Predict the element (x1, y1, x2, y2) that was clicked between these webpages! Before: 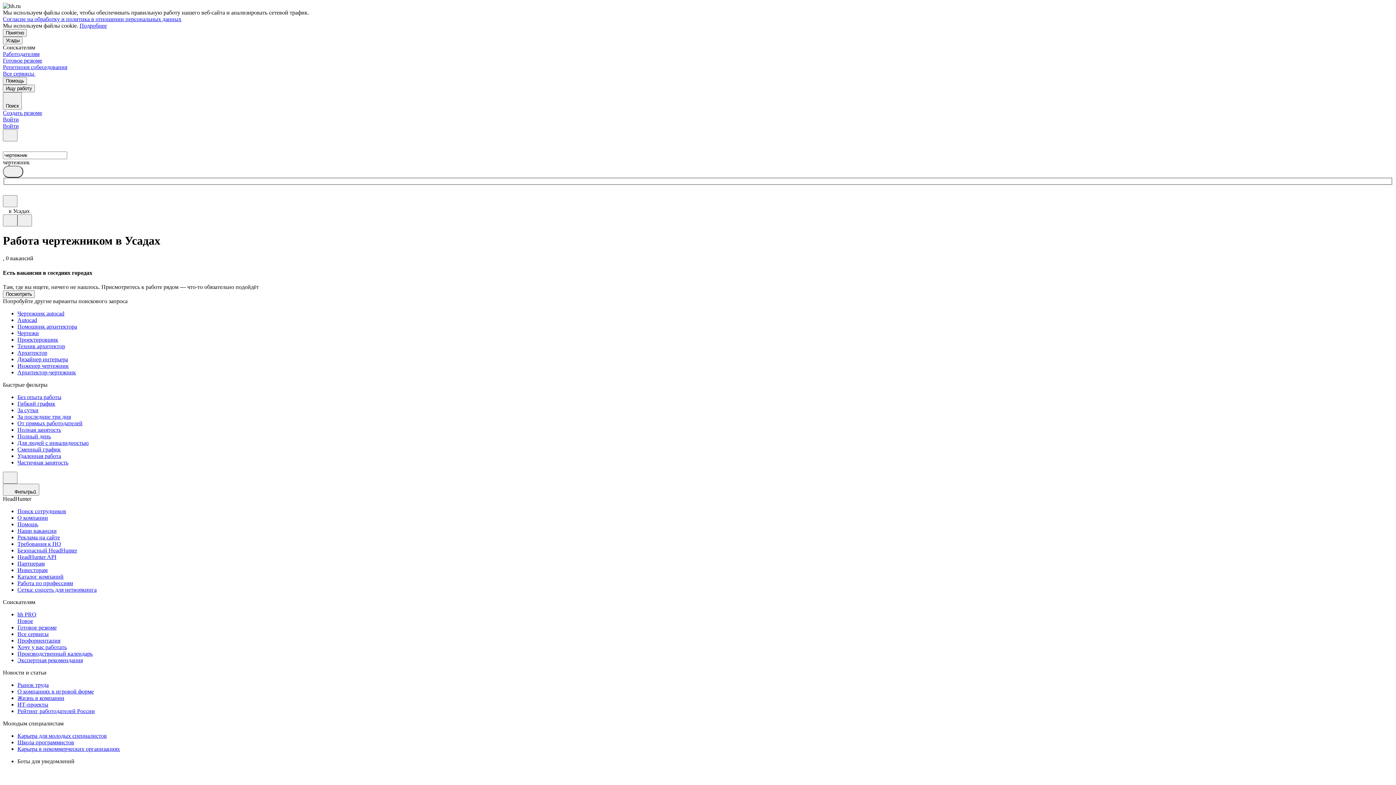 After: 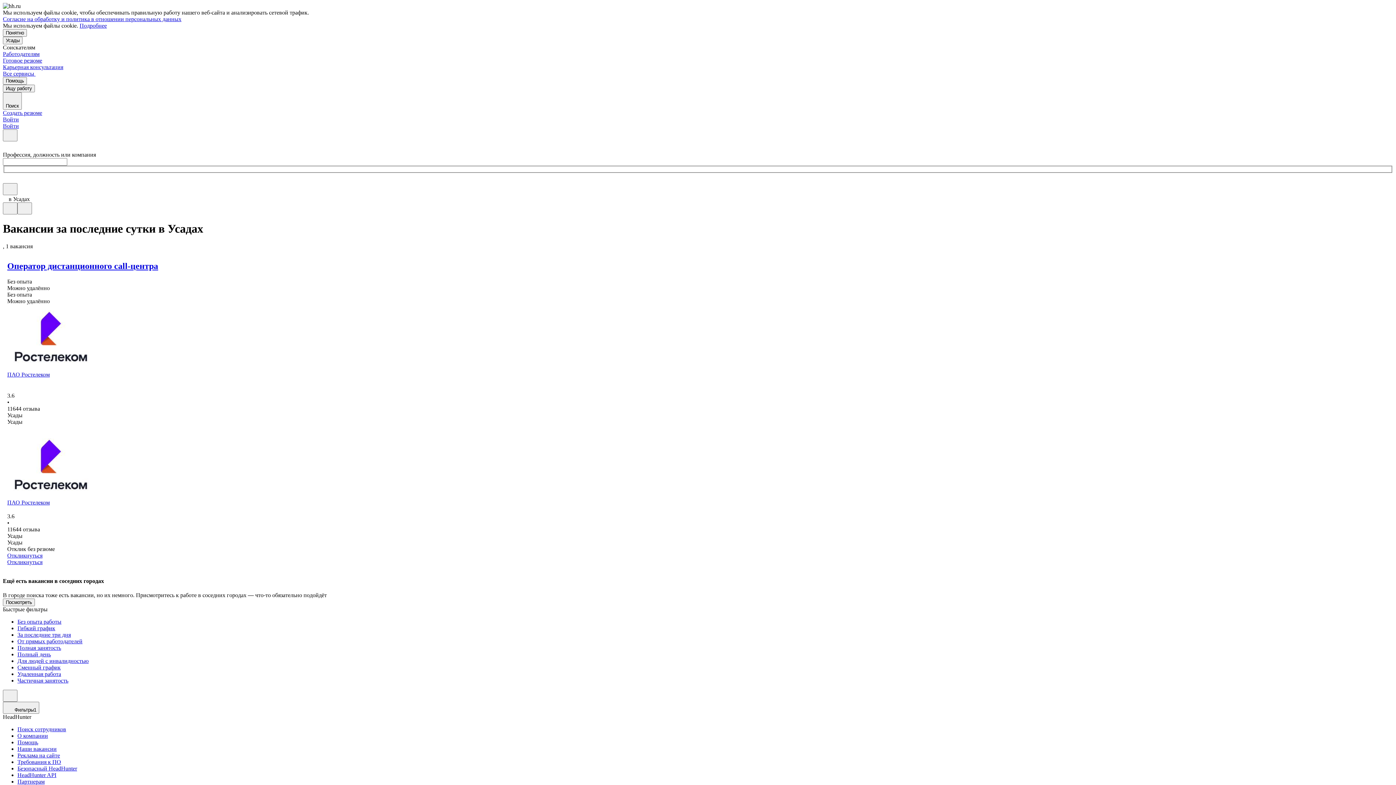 Action: bbox: (17, 407, 1393, 413) label: За сутки